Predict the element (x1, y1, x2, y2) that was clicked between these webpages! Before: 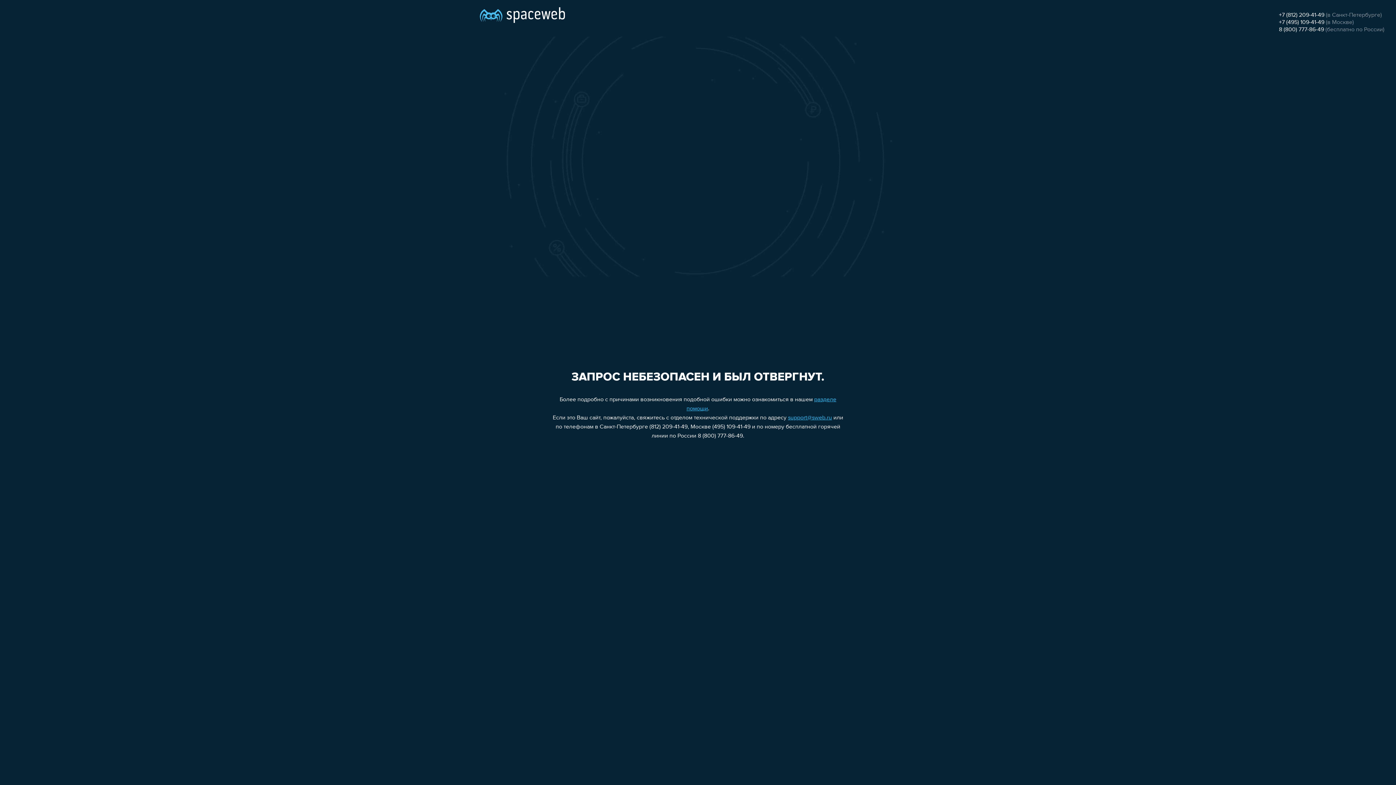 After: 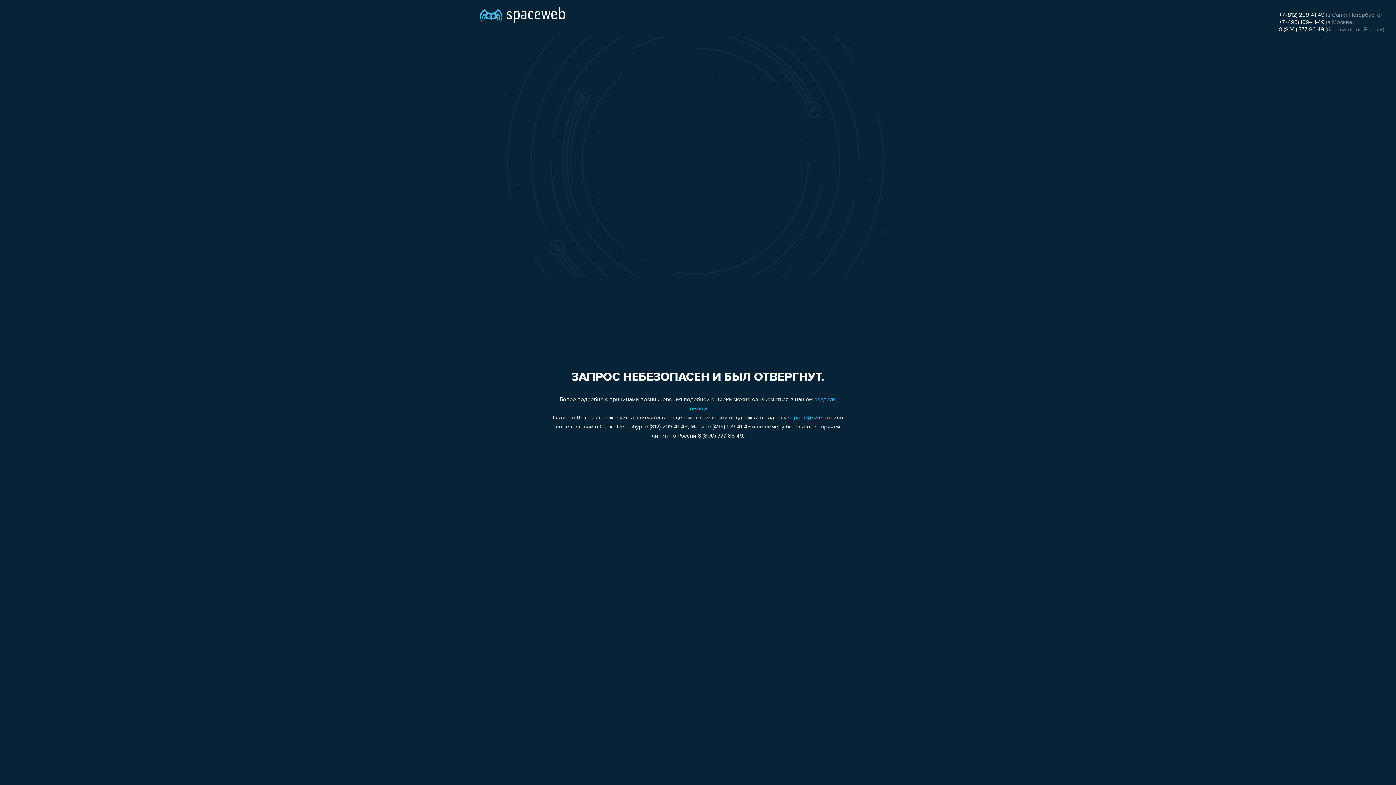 Action: label: 8 (800) 777-86-49 bbox: (1279, 26, 1324, 32)